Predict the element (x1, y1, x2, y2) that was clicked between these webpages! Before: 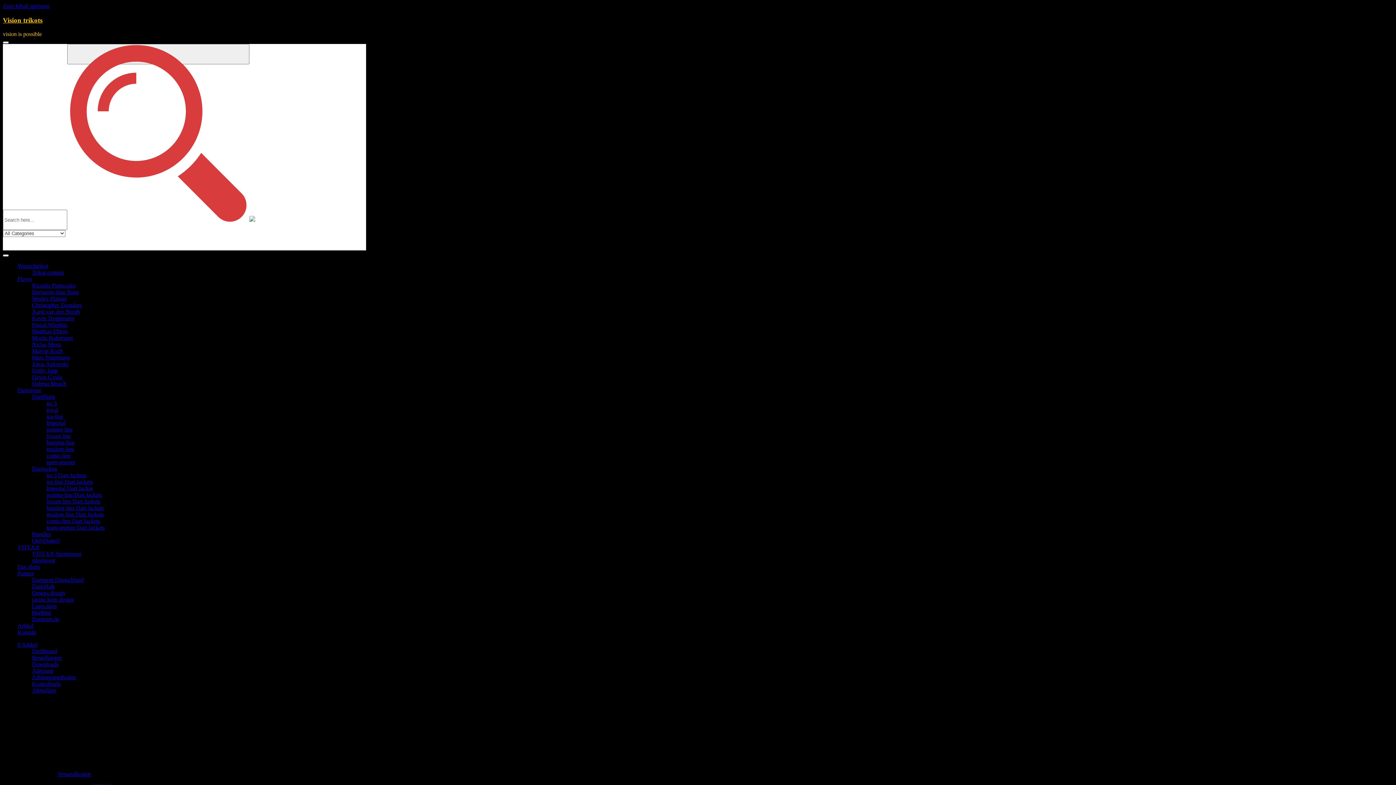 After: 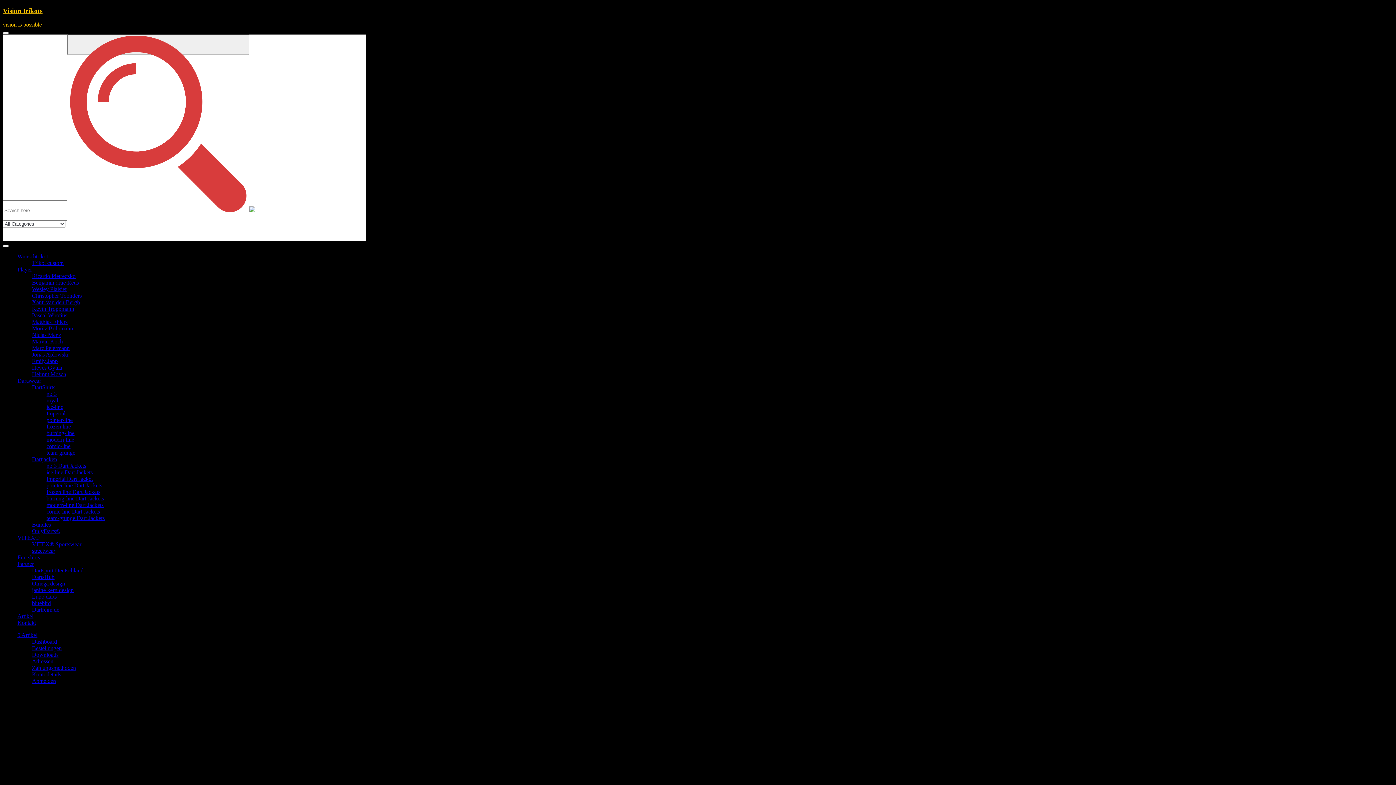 Action: label: VITEX® bbox: (17, 544, 39, 550)